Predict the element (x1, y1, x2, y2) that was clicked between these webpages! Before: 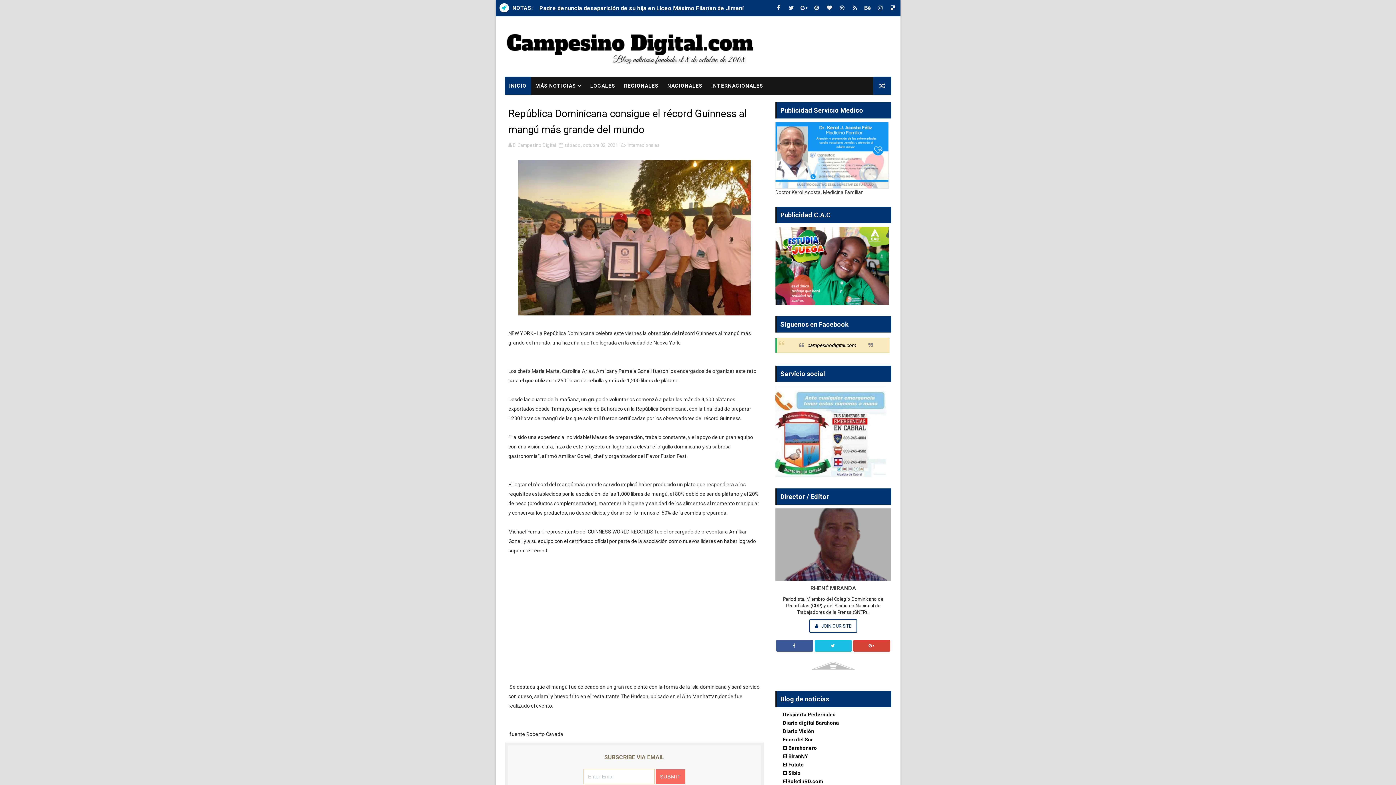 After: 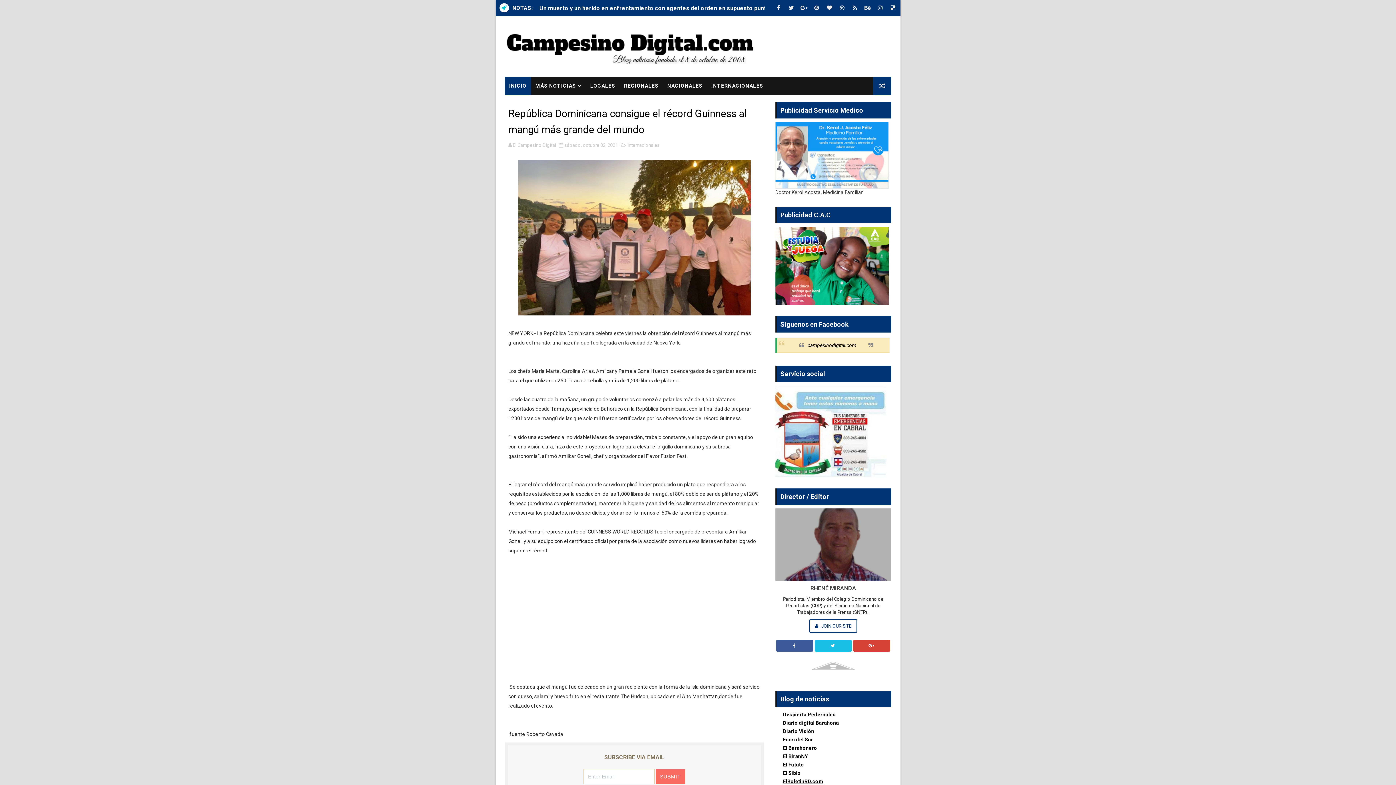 Action: bbox: (783, 779, 823, 784) label: ElBoletinRD.com